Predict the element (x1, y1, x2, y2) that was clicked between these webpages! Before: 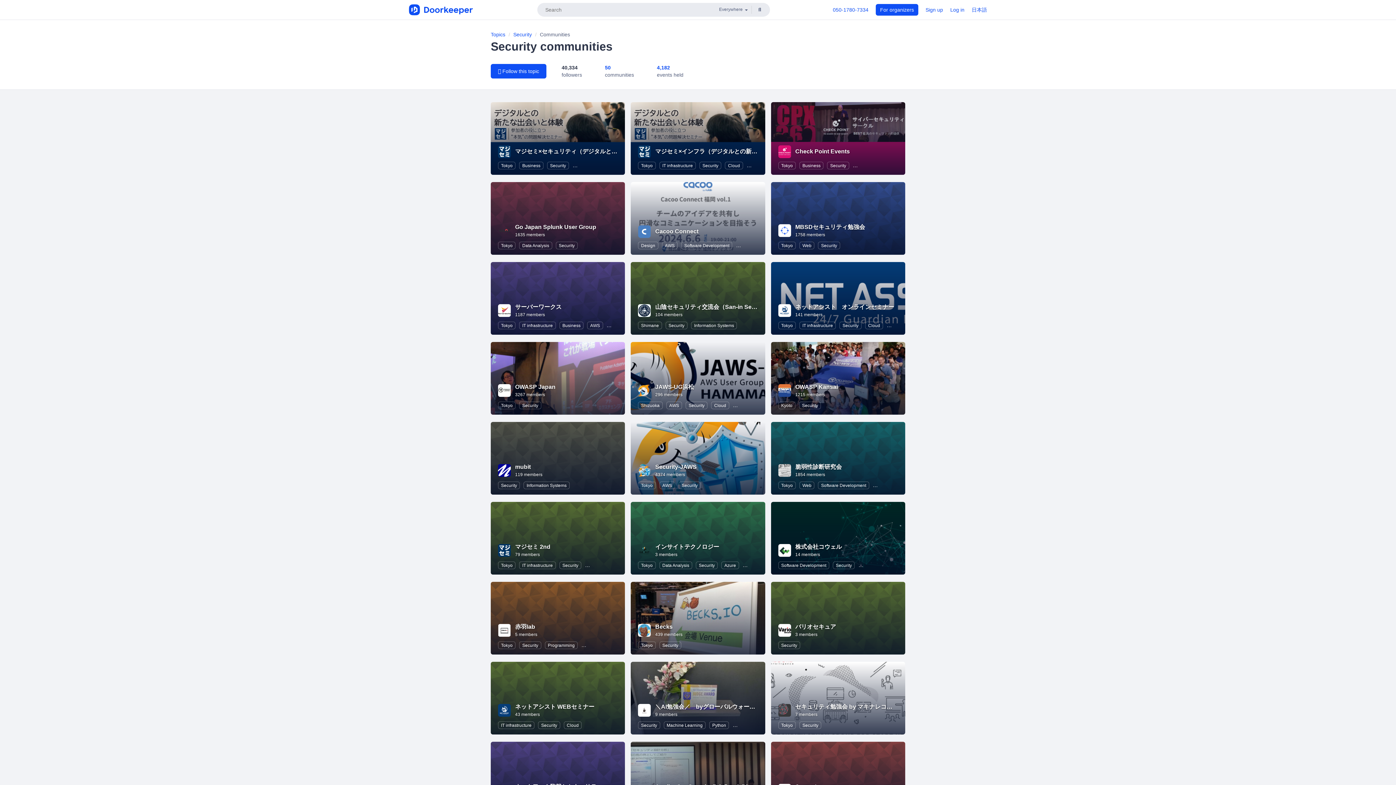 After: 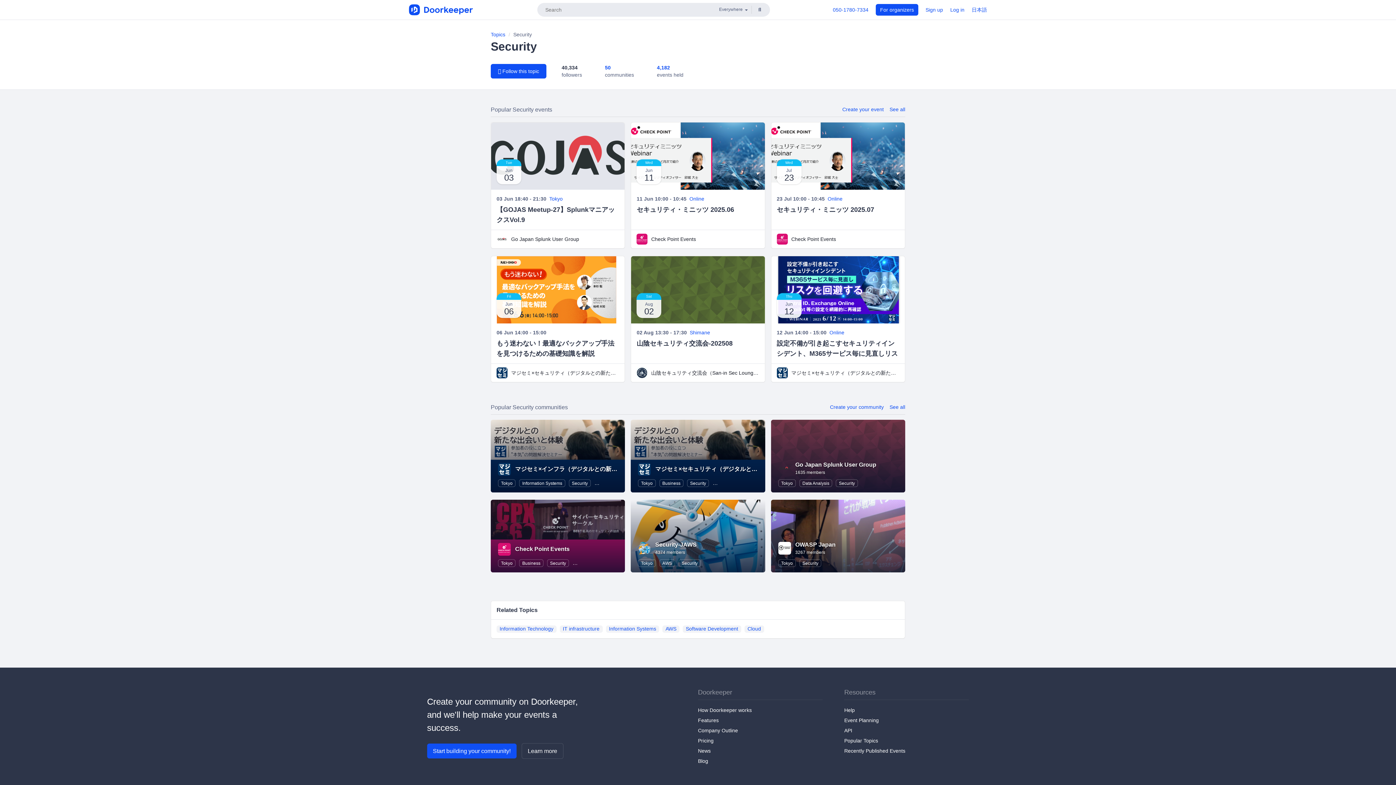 Action: label: Security bbox: (827, 161, 849, 169)